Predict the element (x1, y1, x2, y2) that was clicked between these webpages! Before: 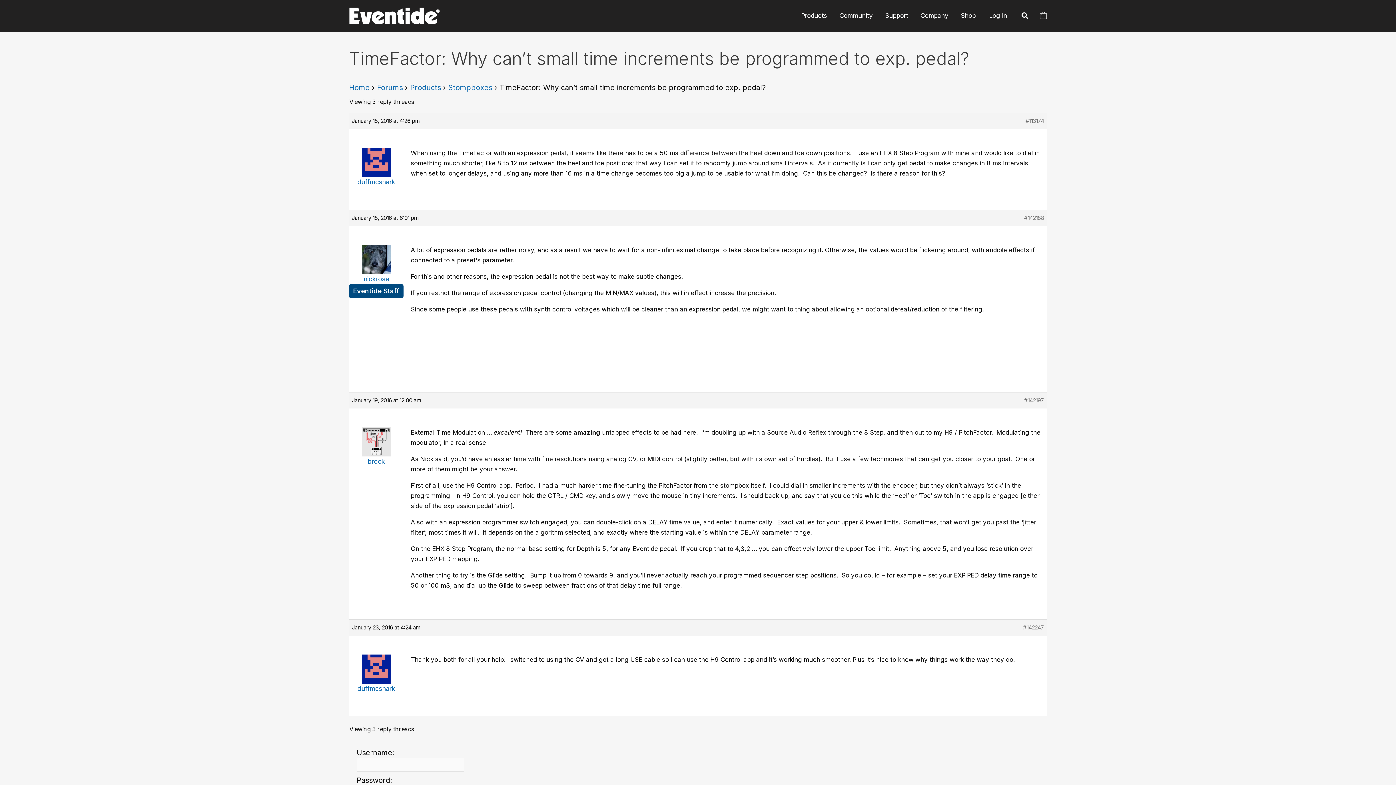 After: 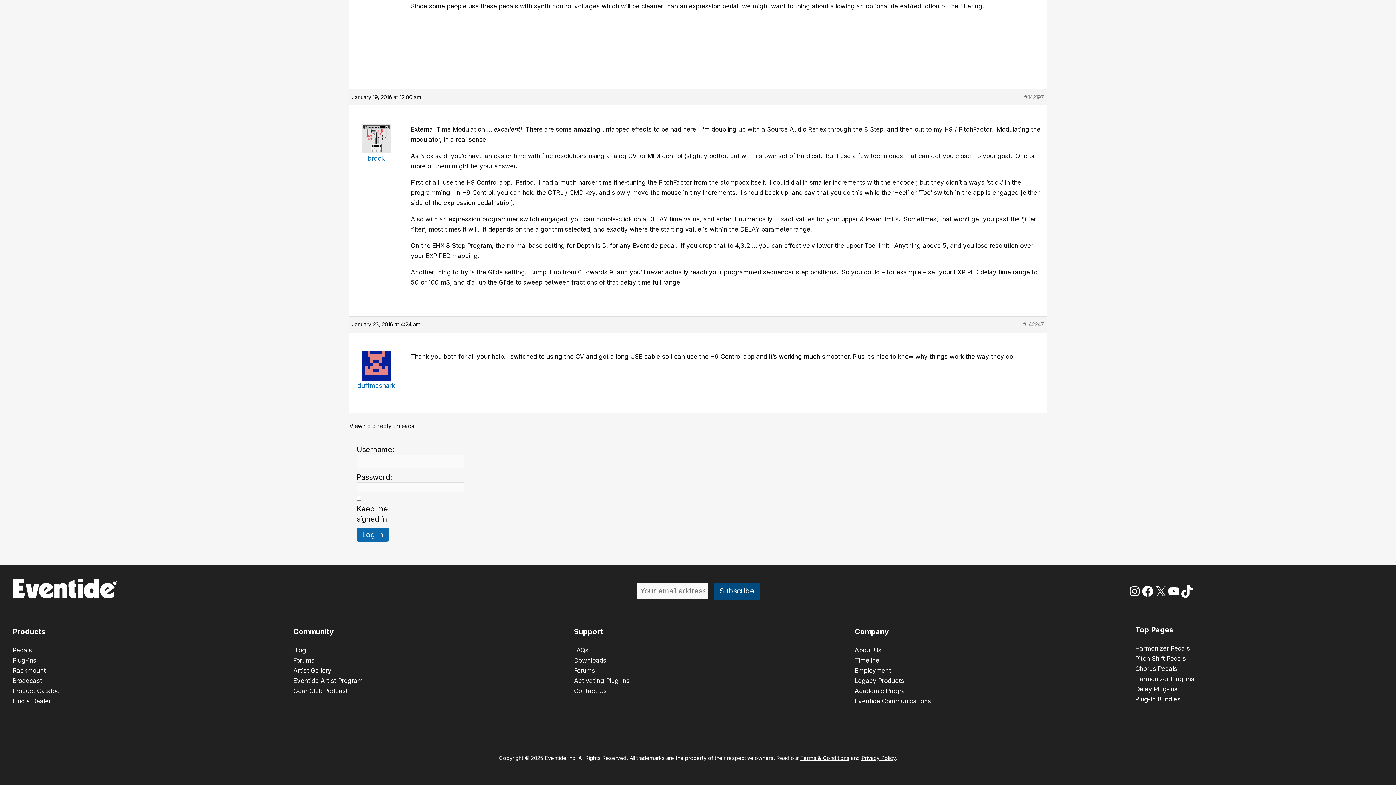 Action: label: #142247 bbox: (1023, 623, 1044, 633)